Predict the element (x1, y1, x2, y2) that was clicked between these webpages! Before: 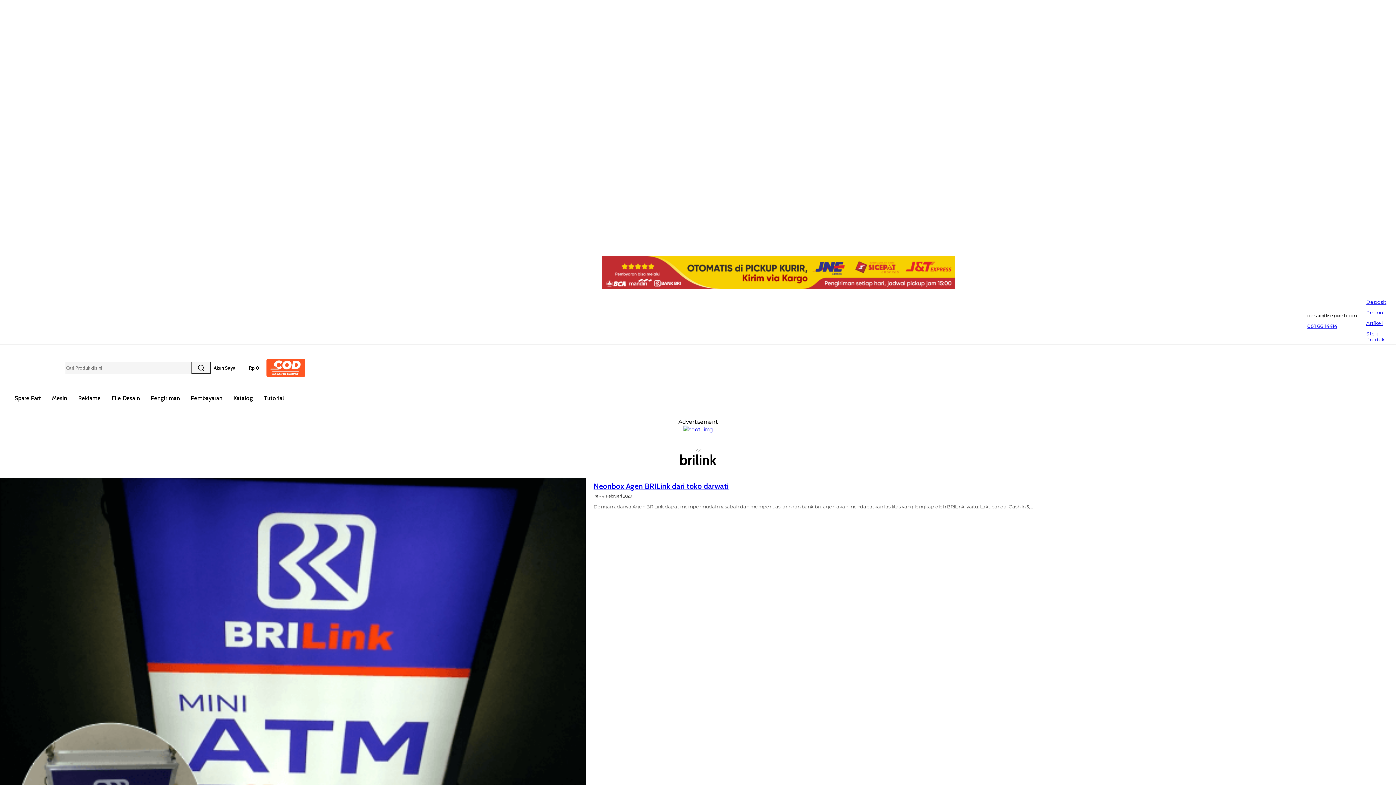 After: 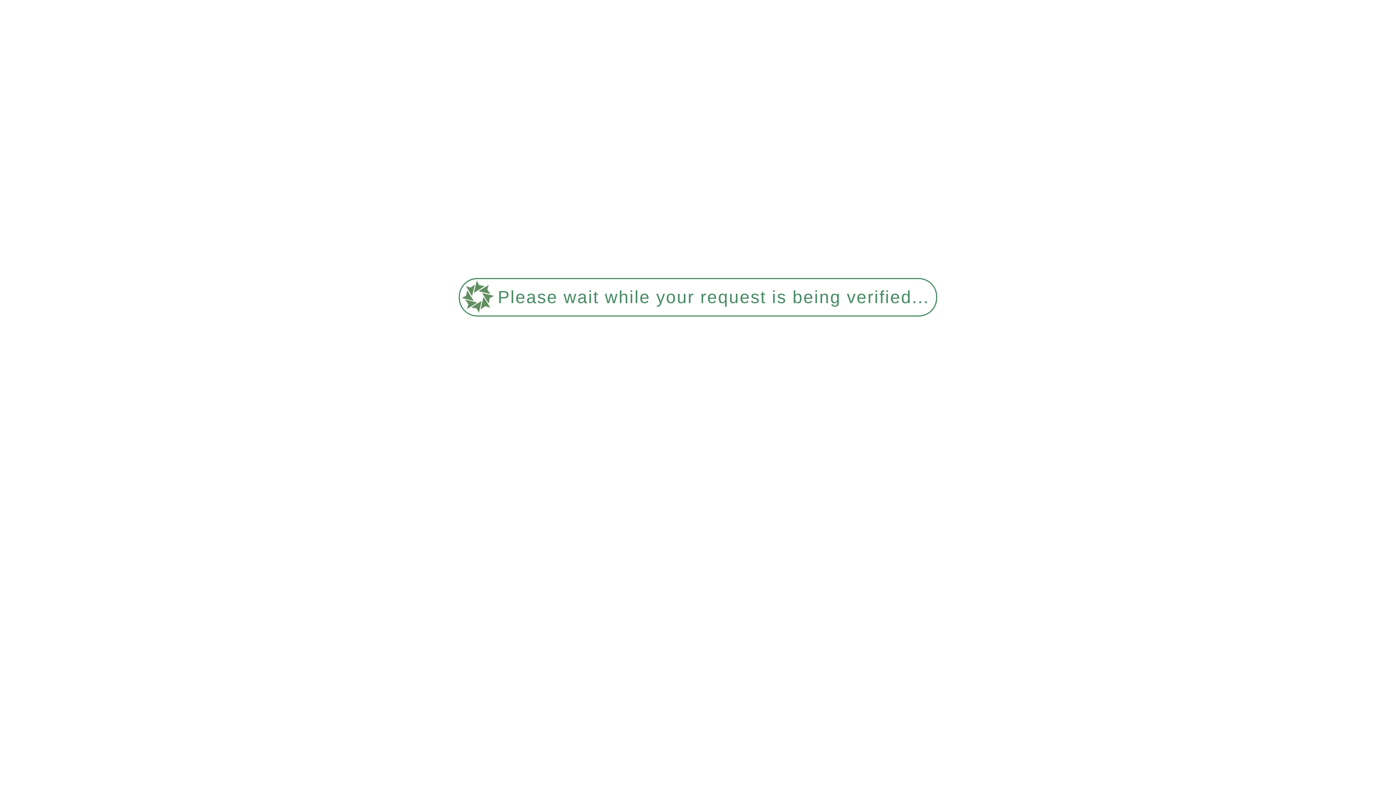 Action: label: Deposit bbox: (1366, 299, 1386, 305)